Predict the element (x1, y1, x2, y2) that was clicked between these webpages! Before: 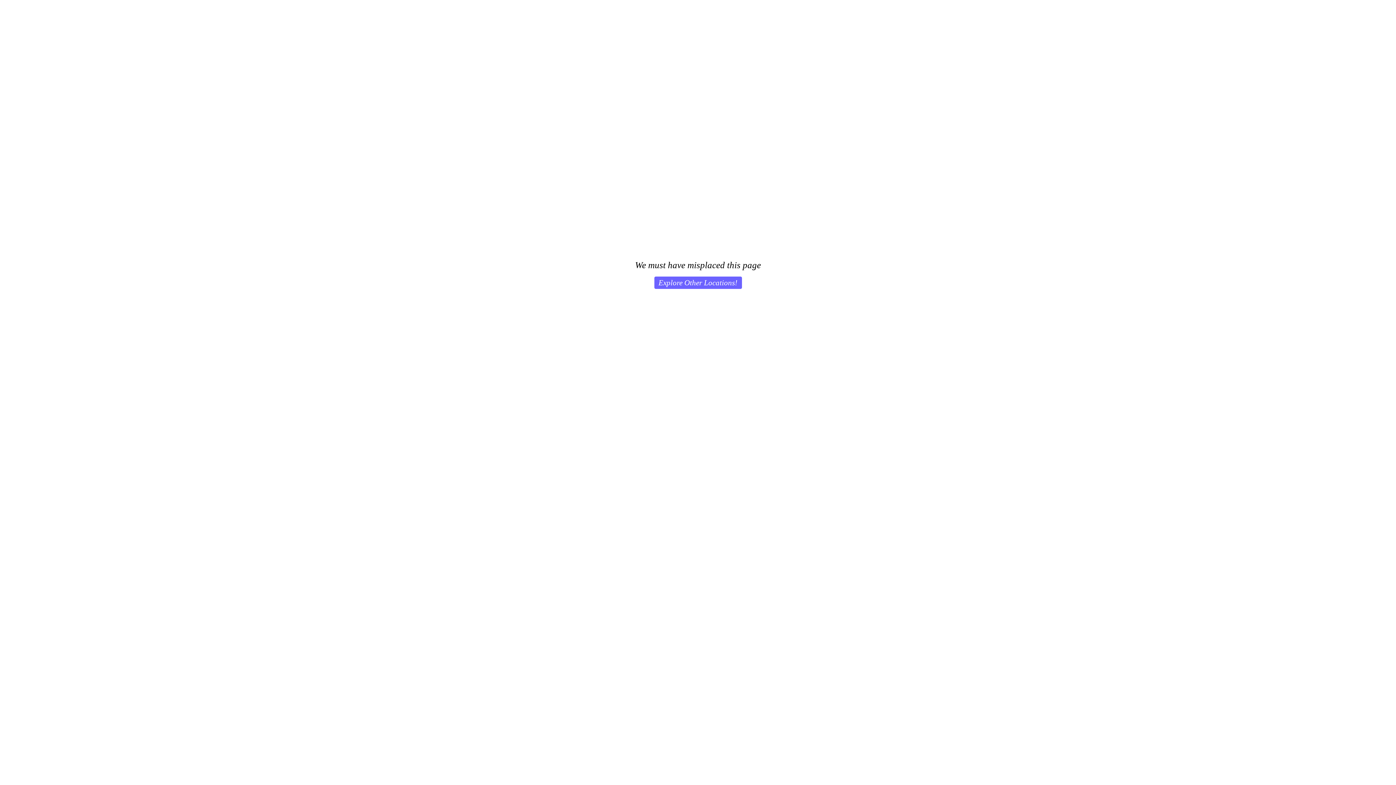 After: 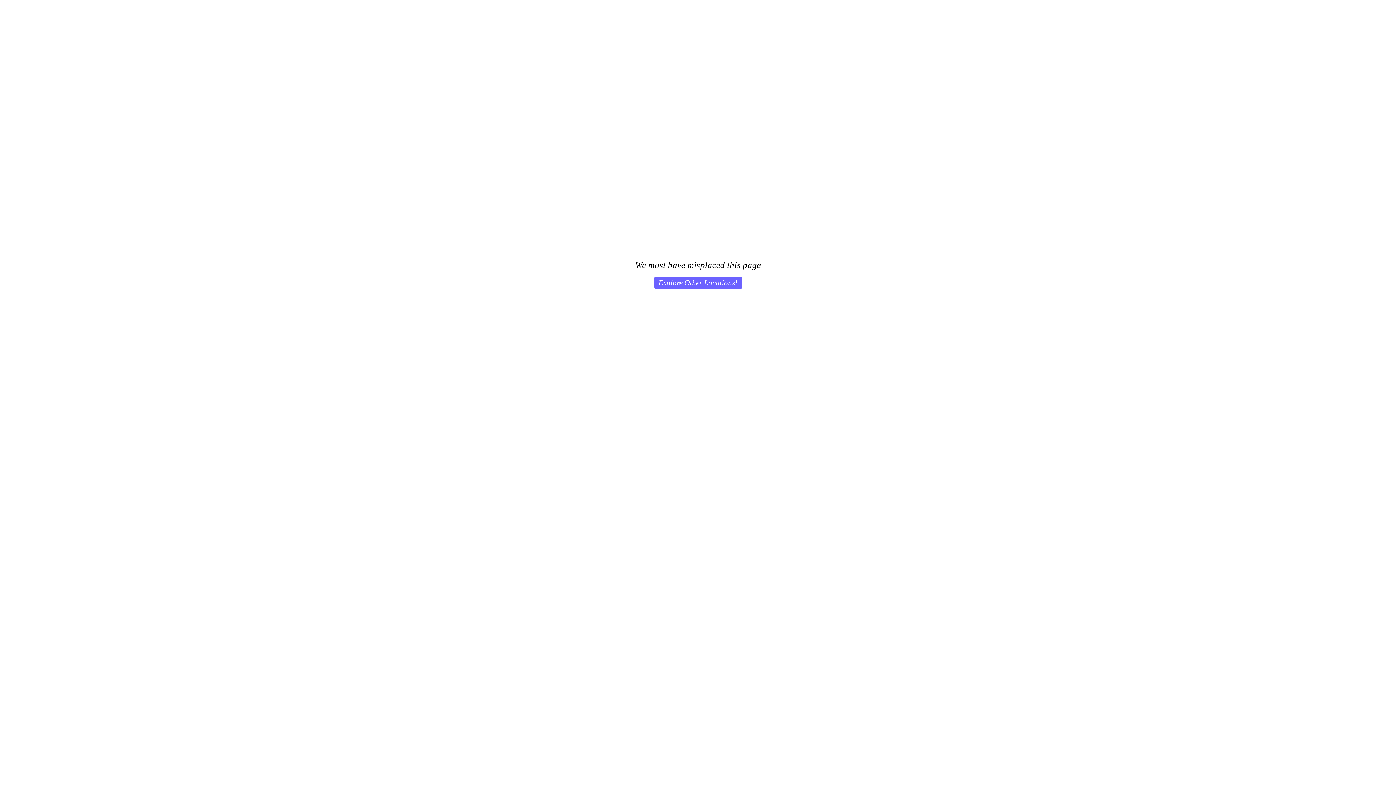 Action: bbox: (654, 276, 742, 289) label: Explore Other Locations!